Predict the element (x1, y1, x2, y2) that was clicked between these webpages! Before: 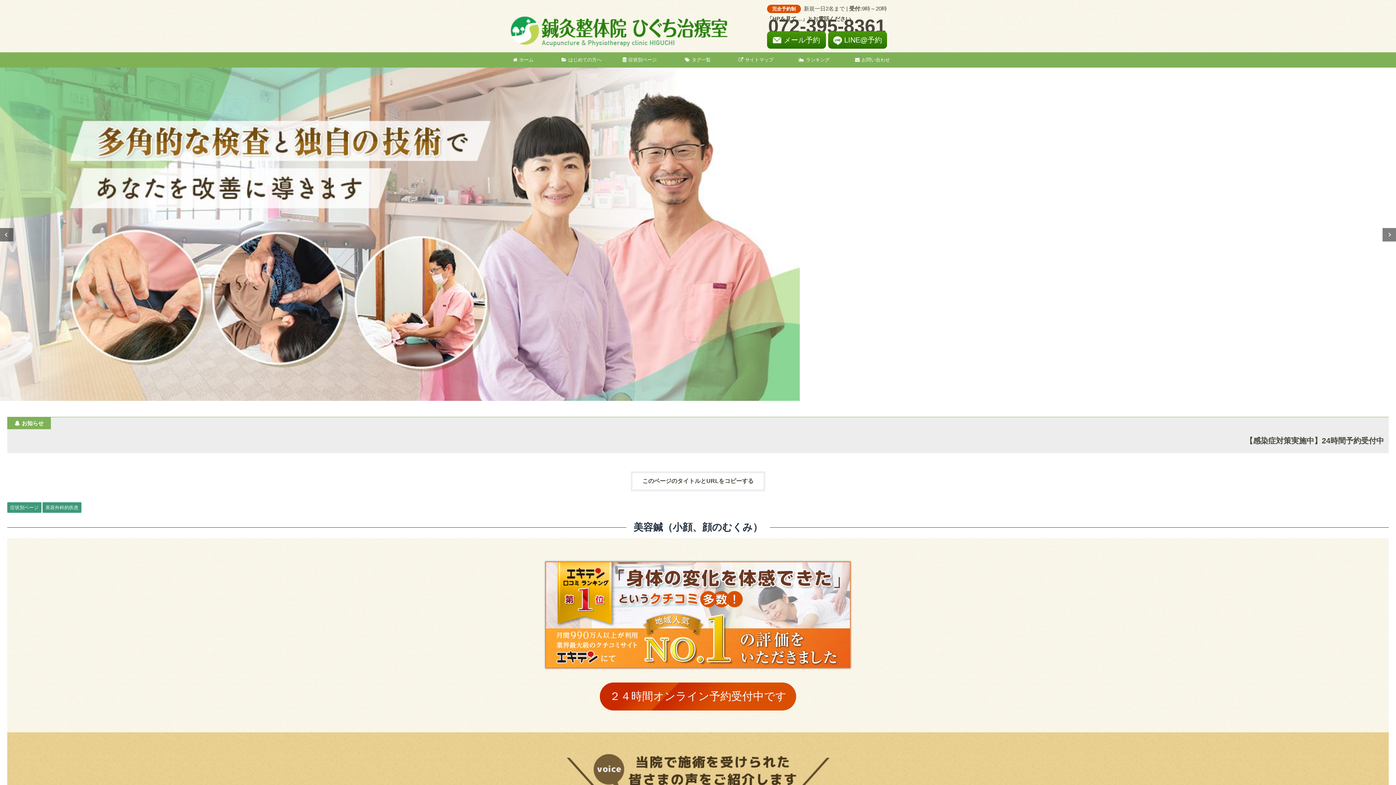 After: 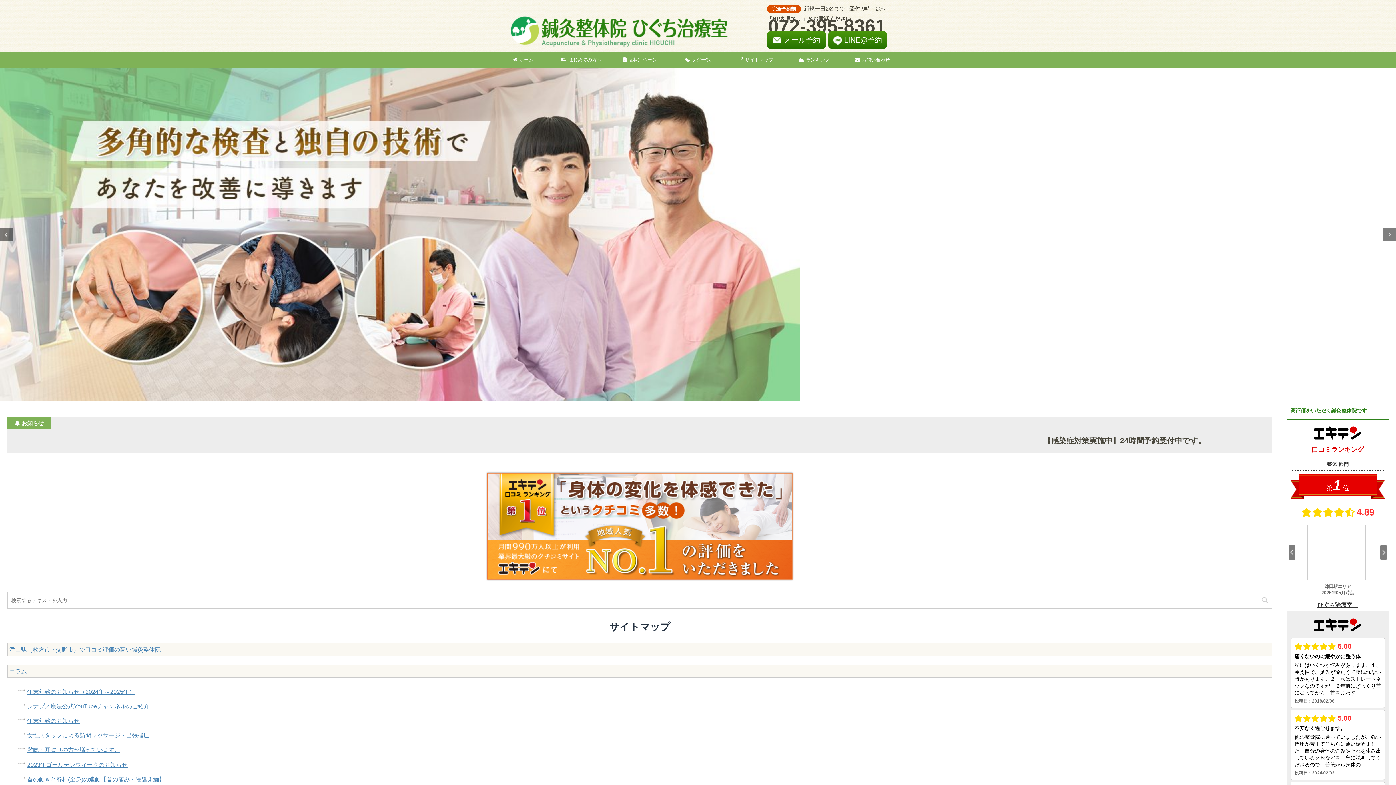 Action: label: サイトマップ bbox: (727, 52, 785, 67)